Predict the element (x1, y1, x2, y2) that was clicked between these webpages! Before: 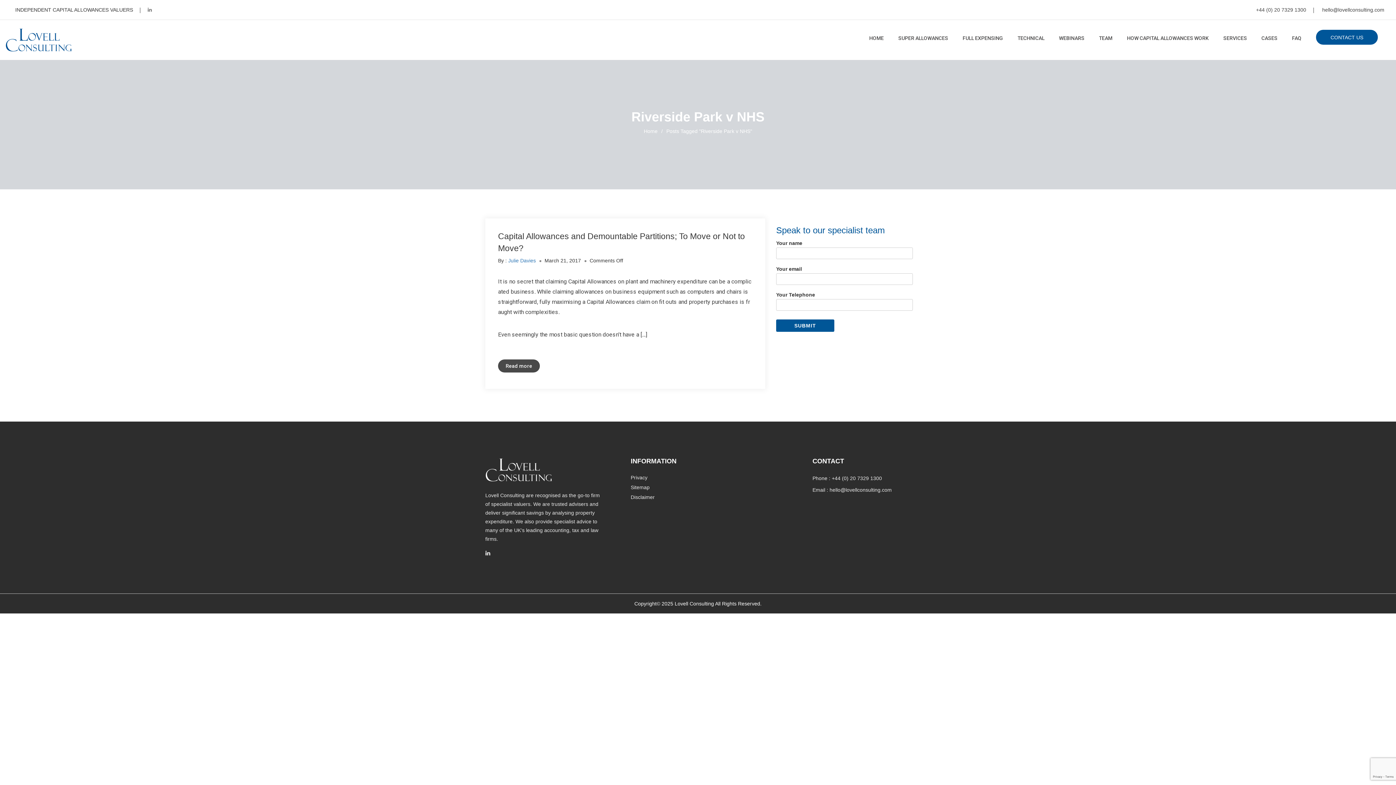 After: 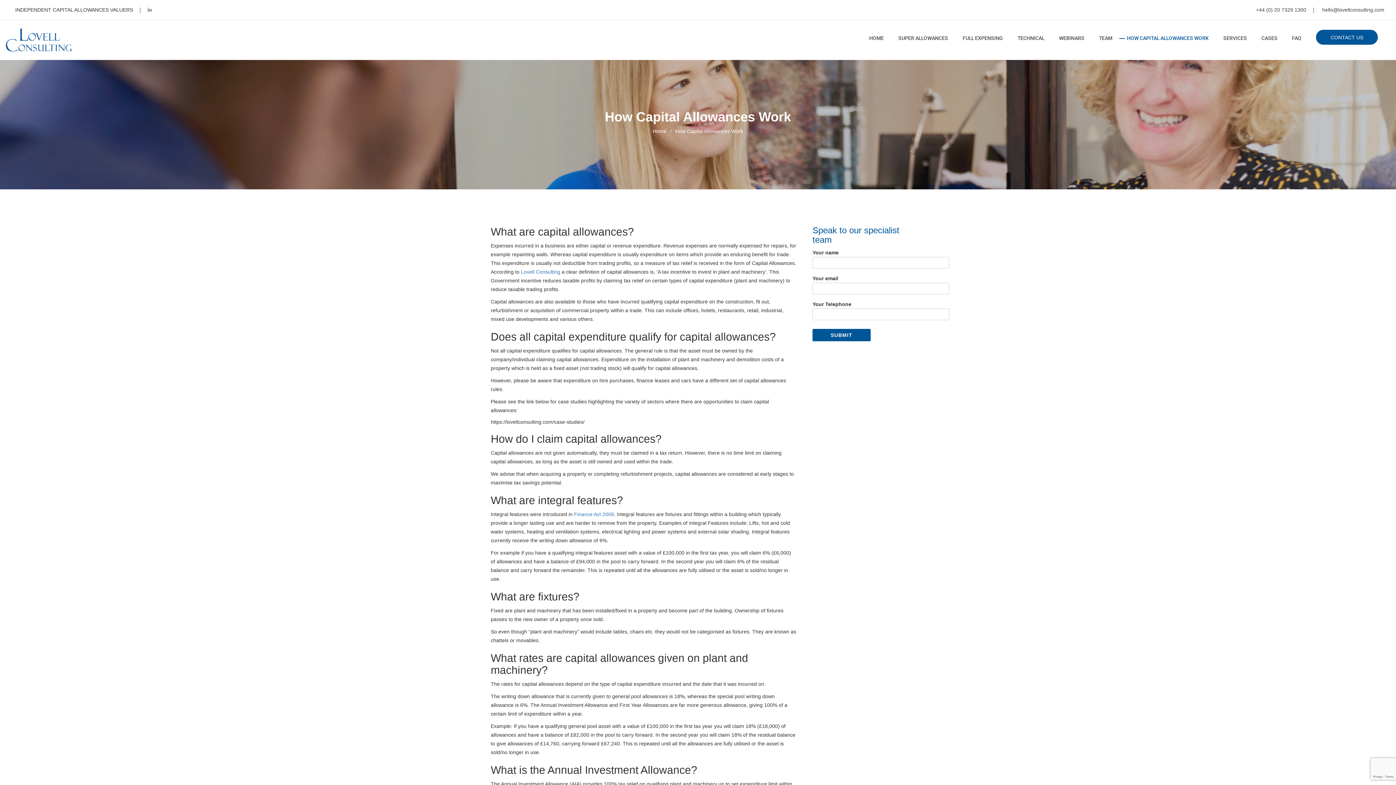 Action: bbox: (1127, 20, 1209, 56) label: HOW CAPITAL ALLOWANCES WORK